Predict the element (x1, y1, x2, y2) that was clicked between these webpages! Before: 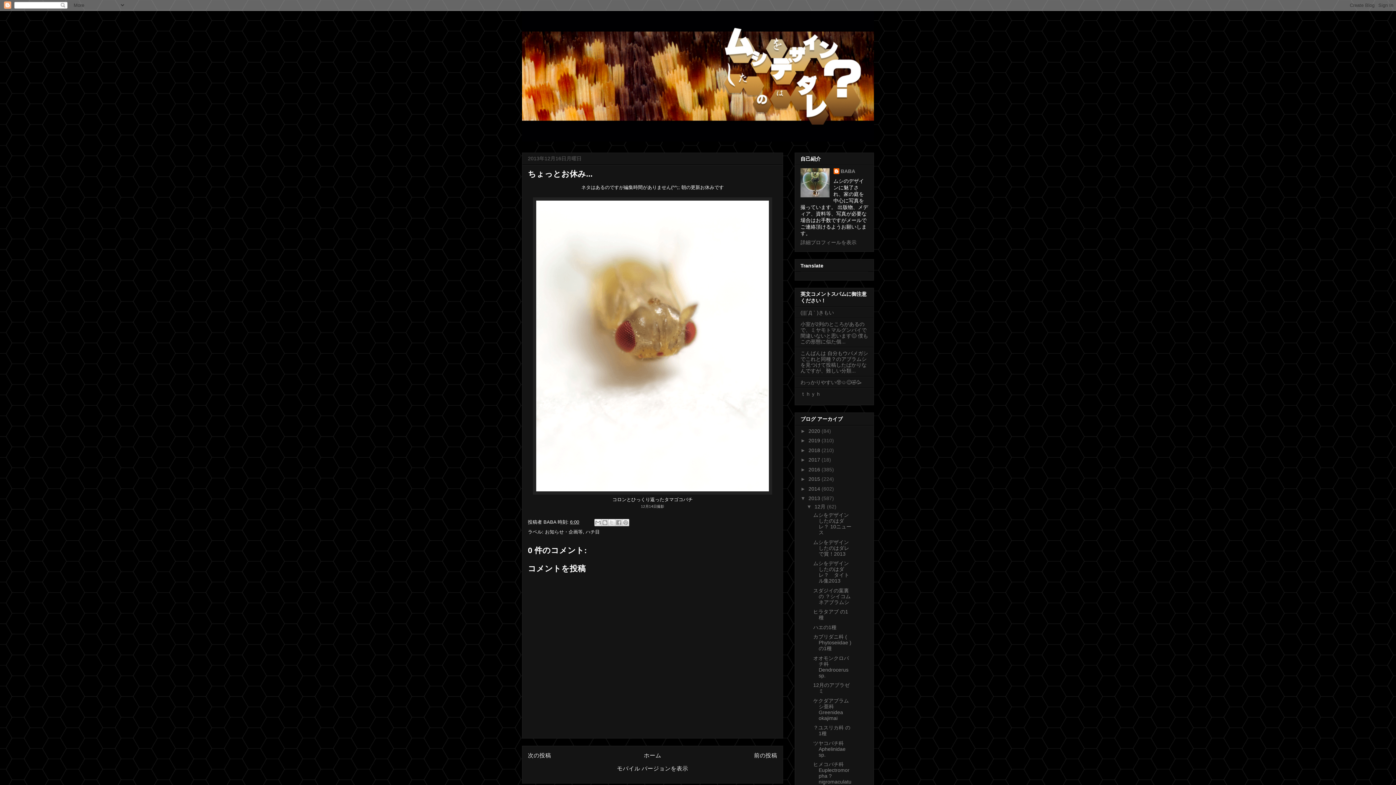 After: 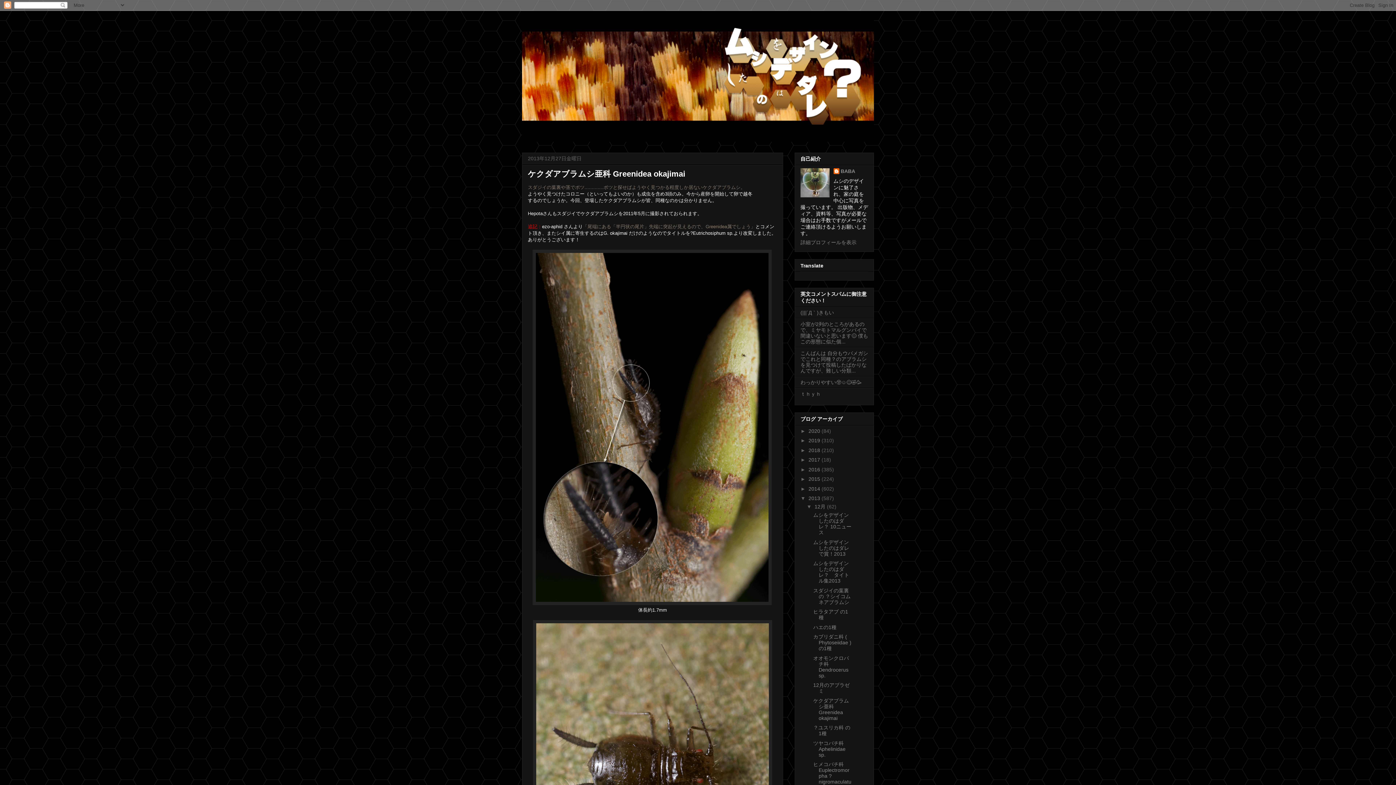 Action: bbox: (813, 698, 849, 721) label: ケクダアブラムシ亜科 Greenidea okajimai